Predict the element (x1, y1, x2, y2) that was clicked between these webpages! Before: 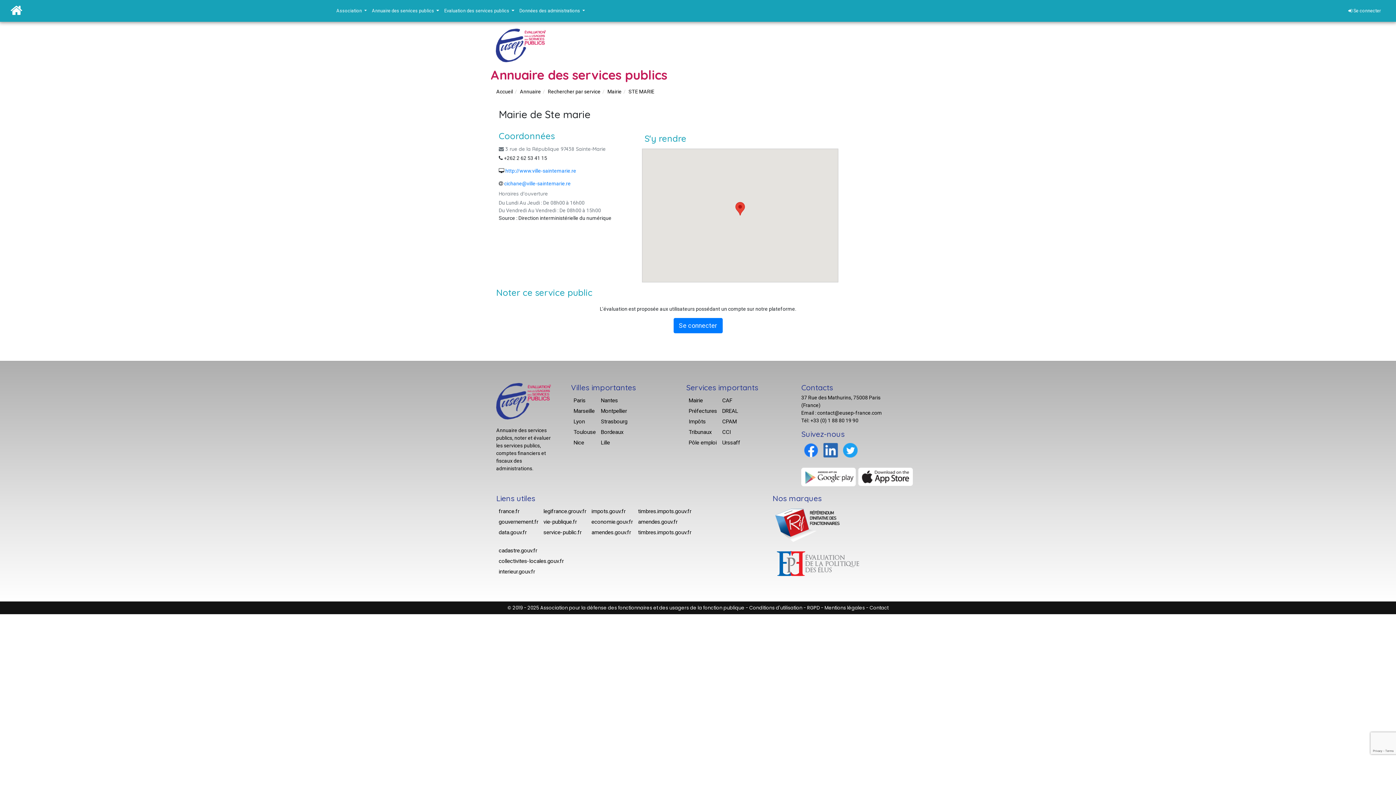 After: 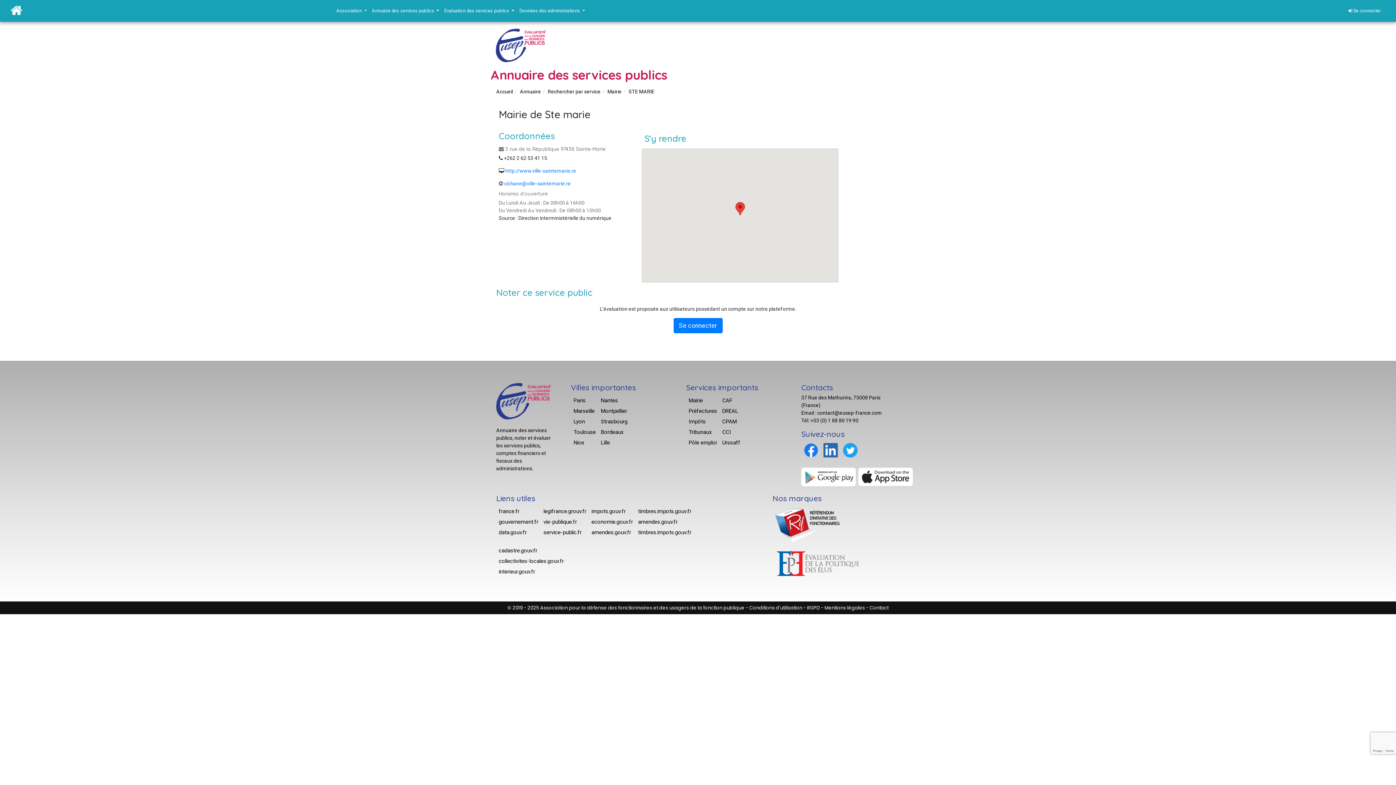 Action: bbox: (807, 604, 820, 611) label: RGPD